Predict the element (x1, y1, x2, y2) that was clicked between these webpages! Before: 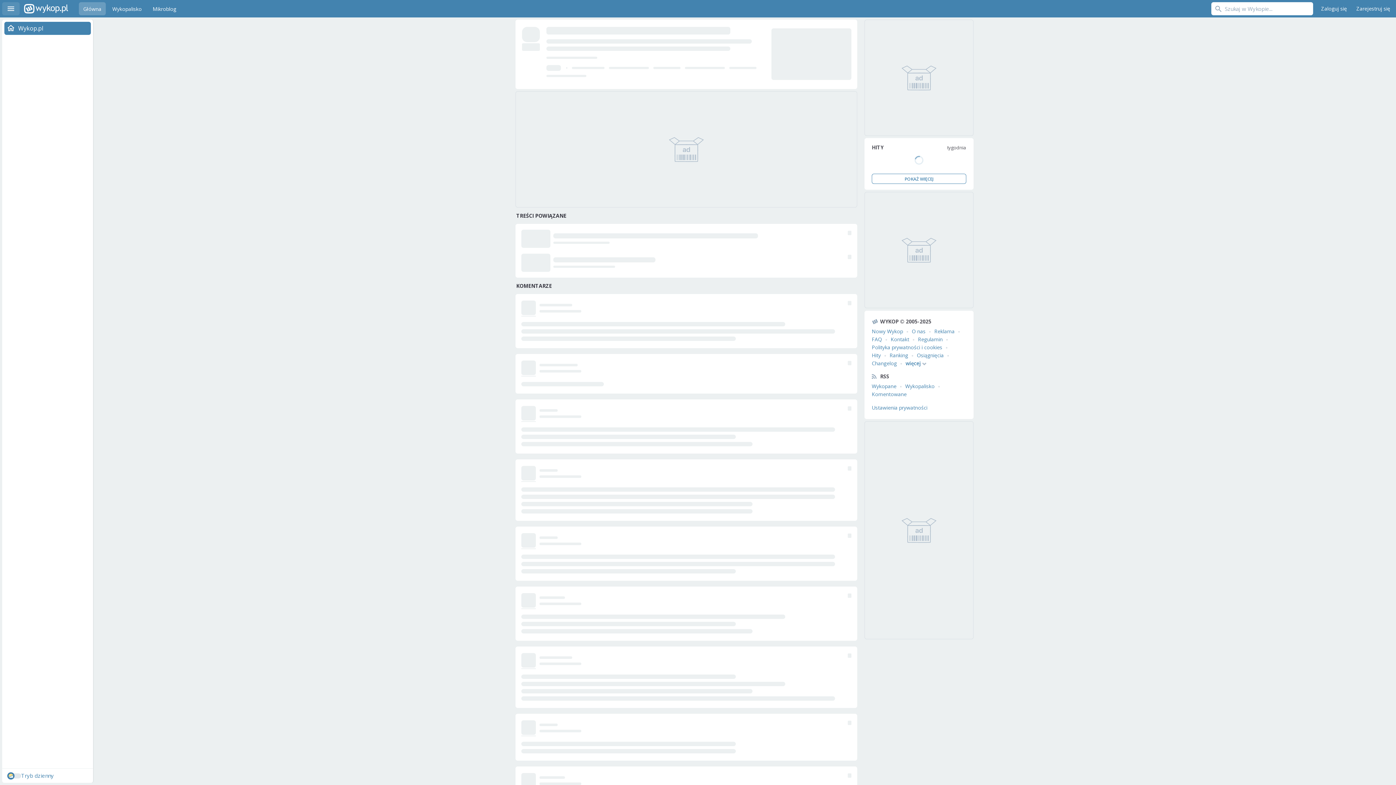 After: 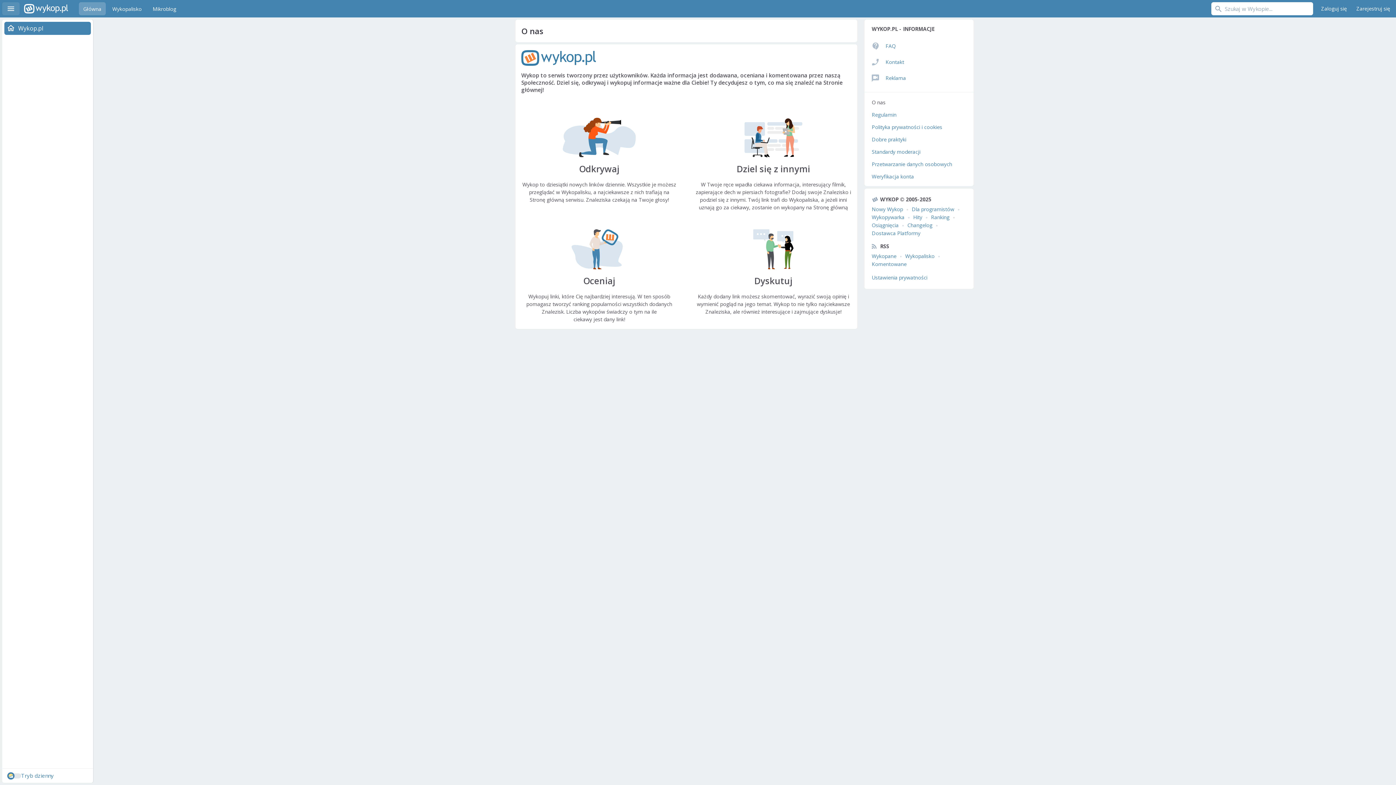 Action: bbox: (912, 328, 925, 334) label: O nas